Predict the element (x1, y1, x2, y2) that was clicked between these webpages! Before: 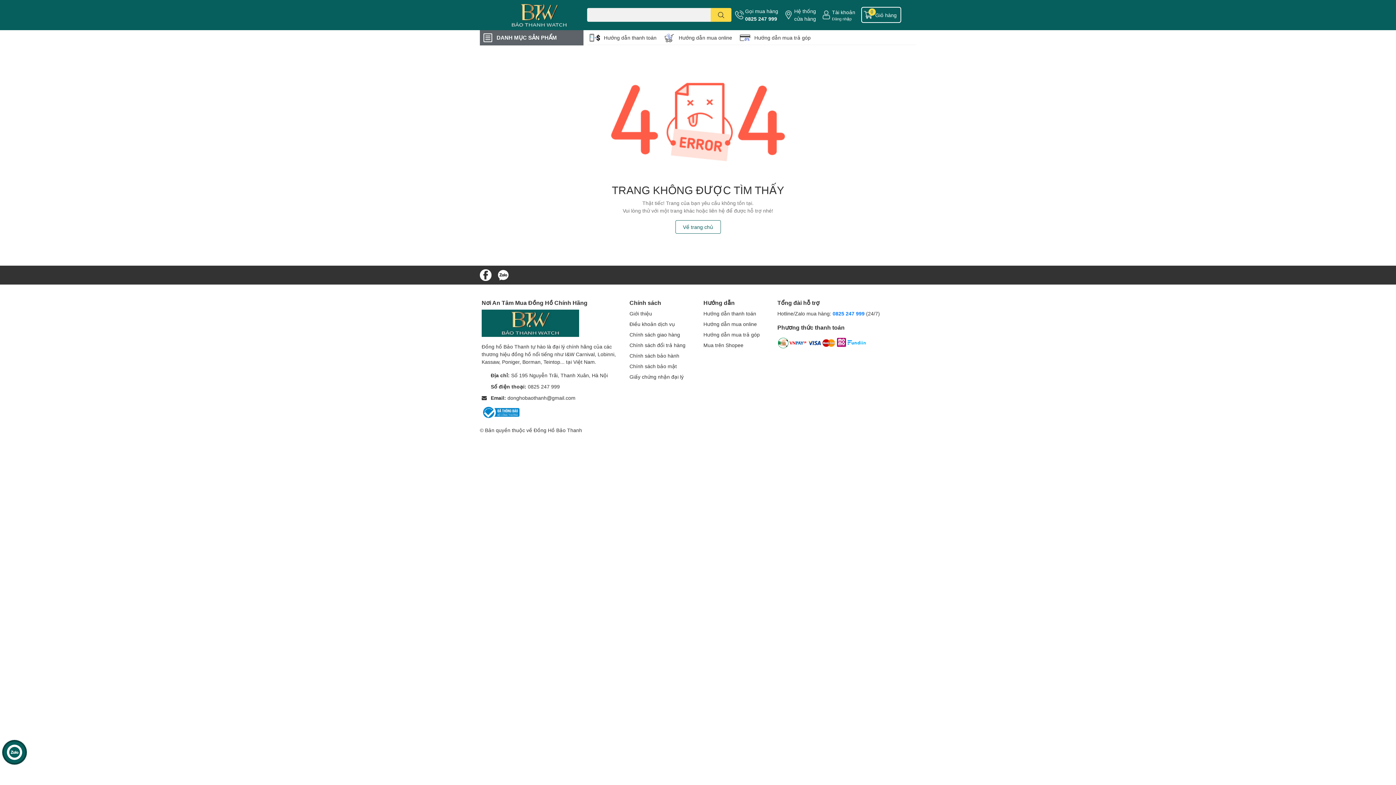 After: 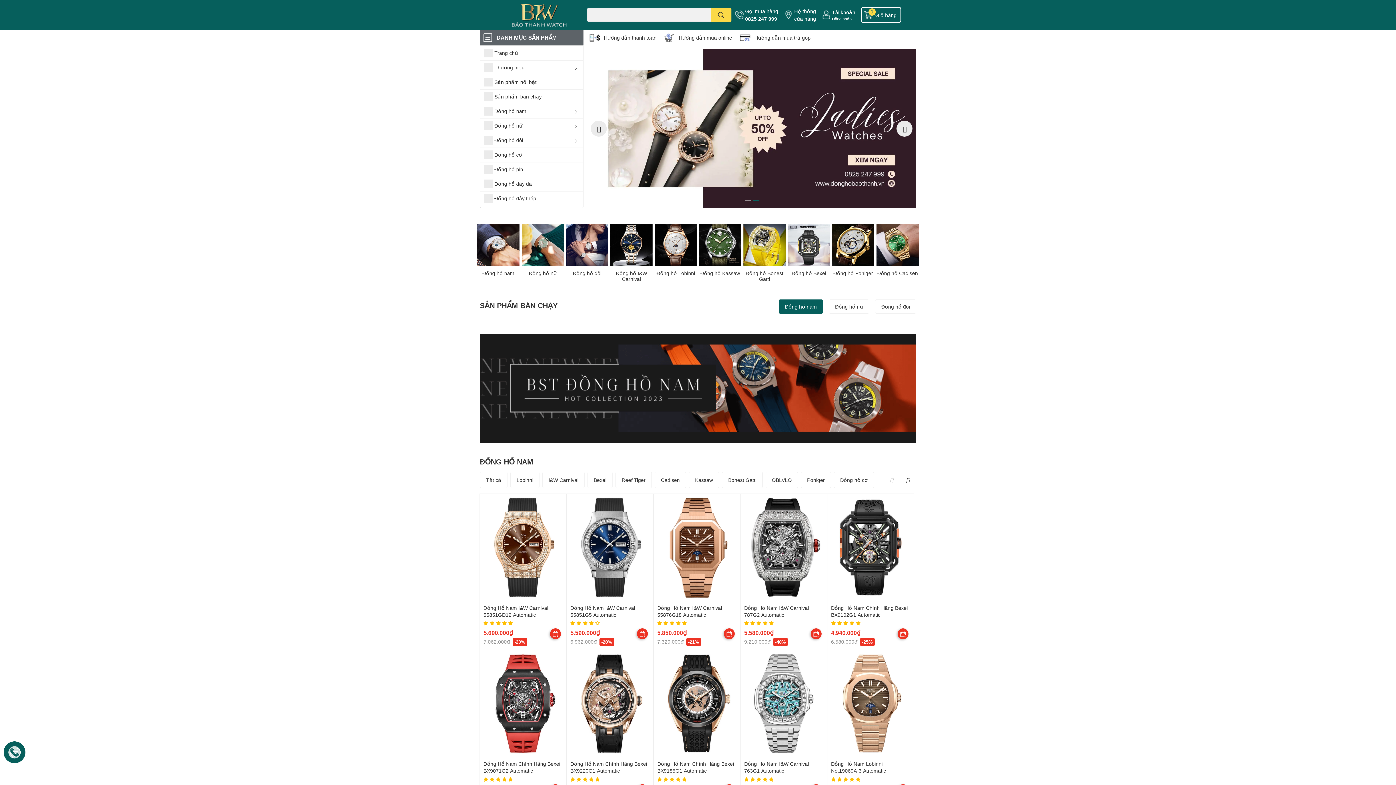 Action: bbox: (480, 3, 570, 26)